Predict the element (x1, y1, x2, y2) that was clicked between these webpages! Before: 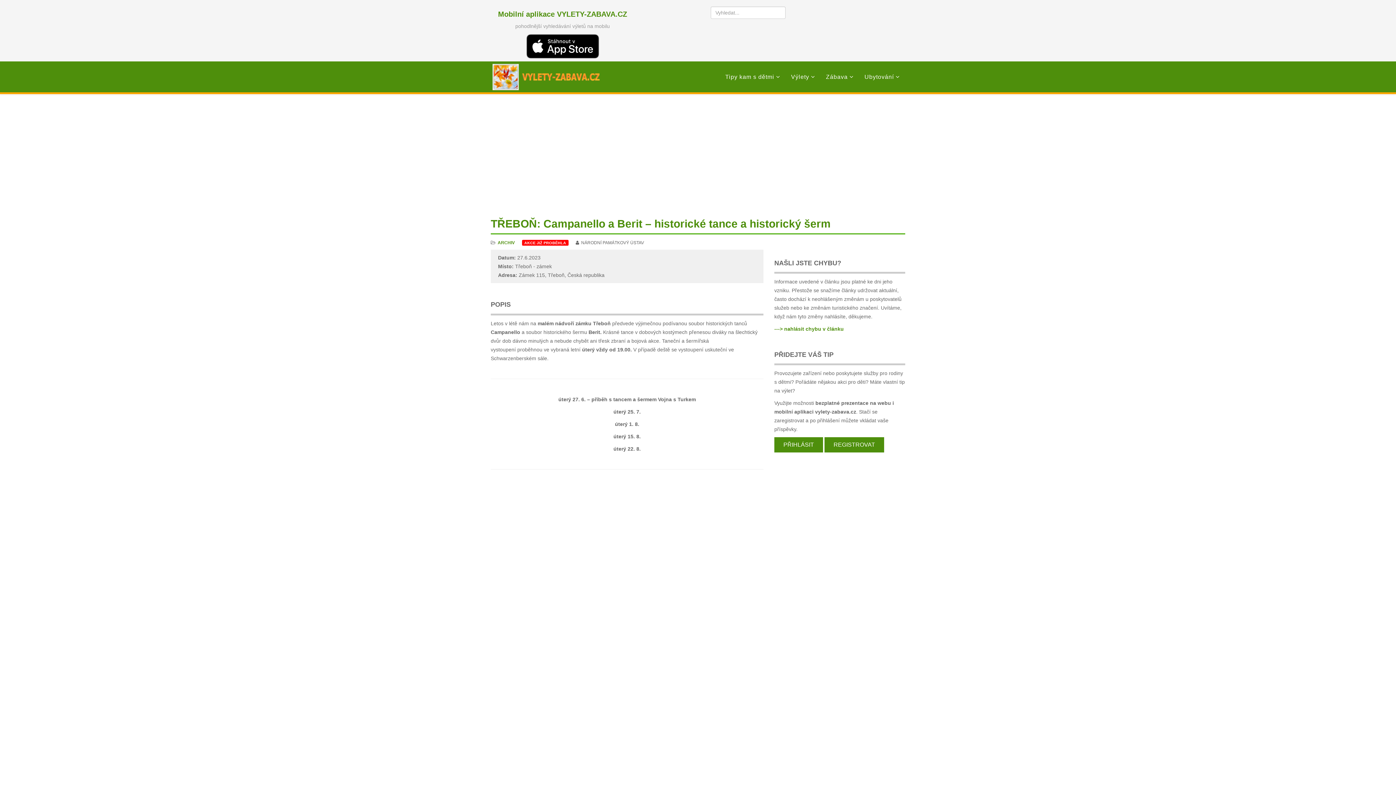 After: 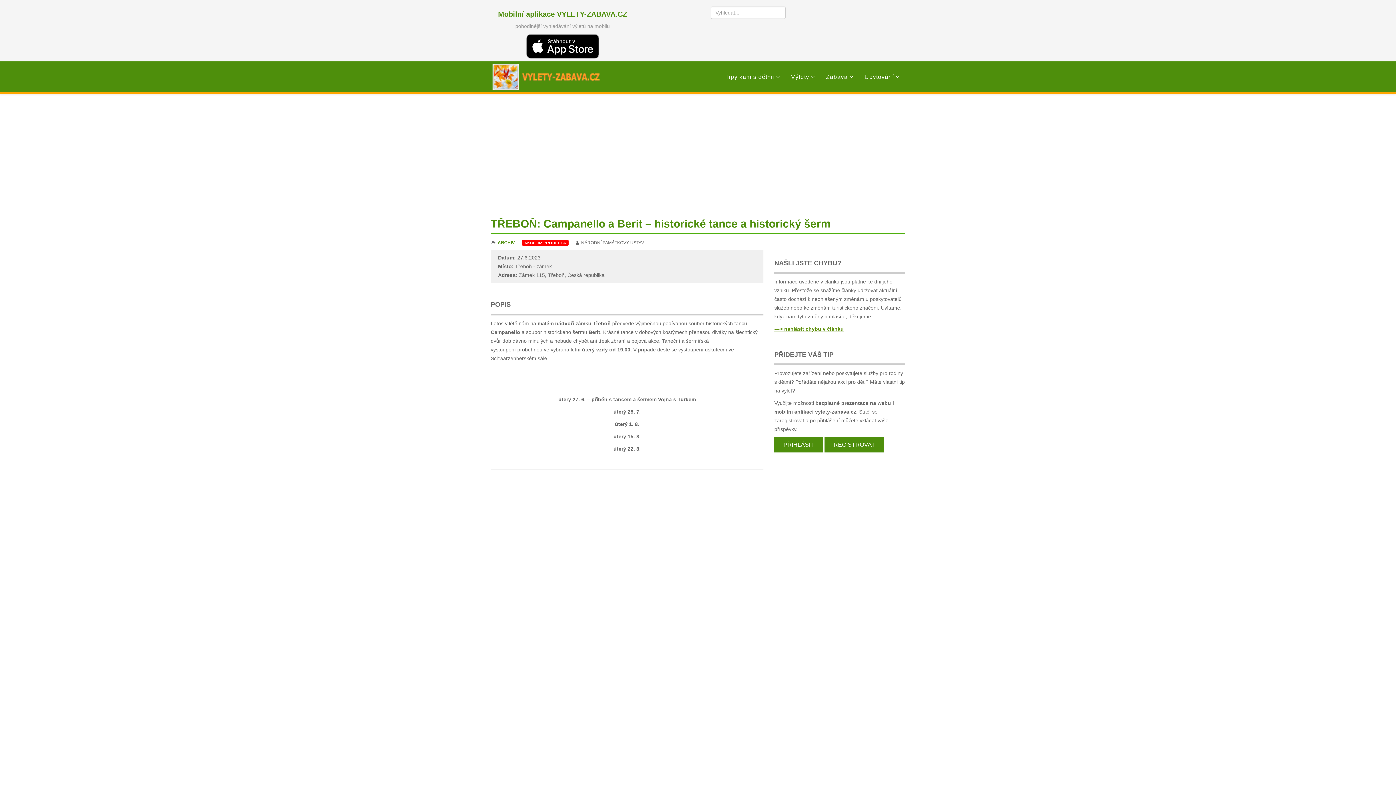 Action: bbox: (774, 326, 844, 332) label: ---> nahlásit chybu v článku